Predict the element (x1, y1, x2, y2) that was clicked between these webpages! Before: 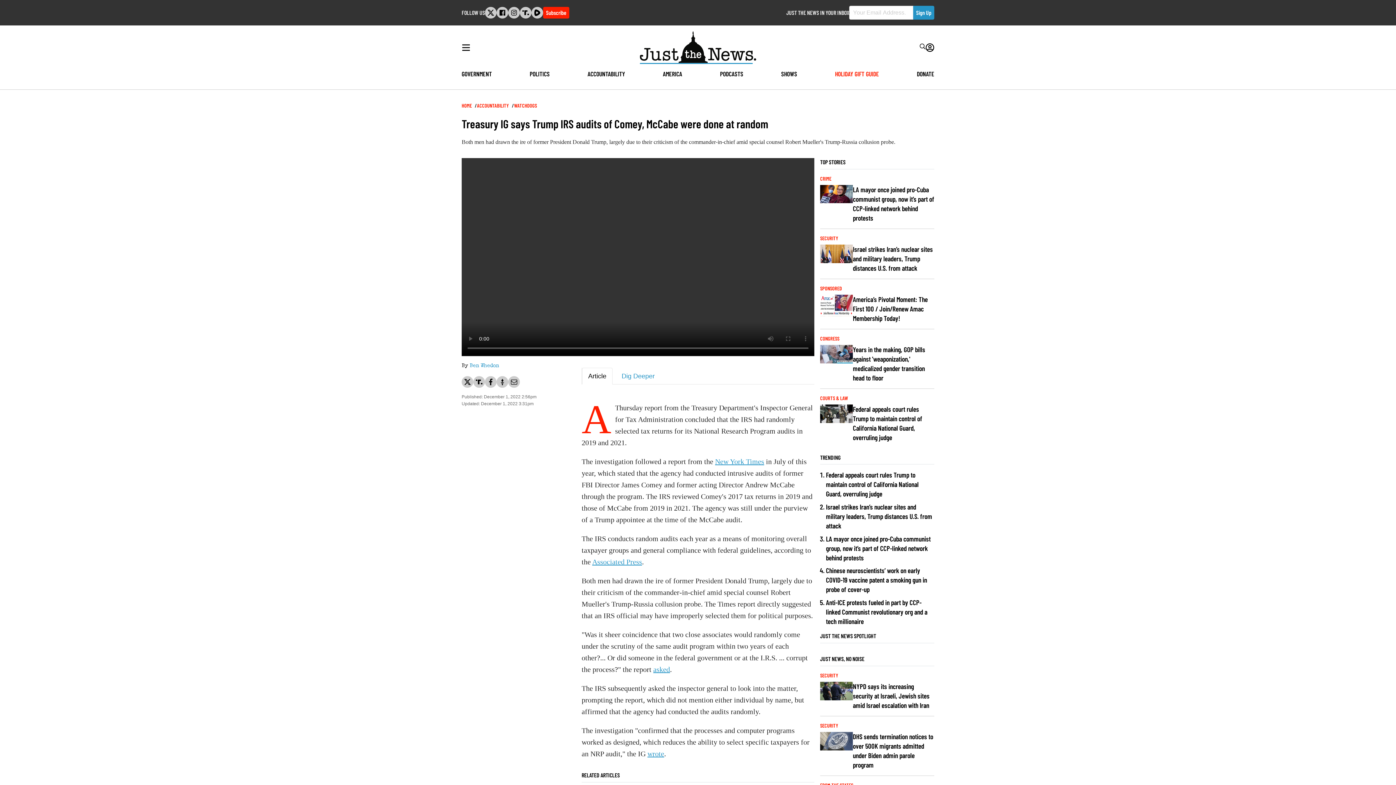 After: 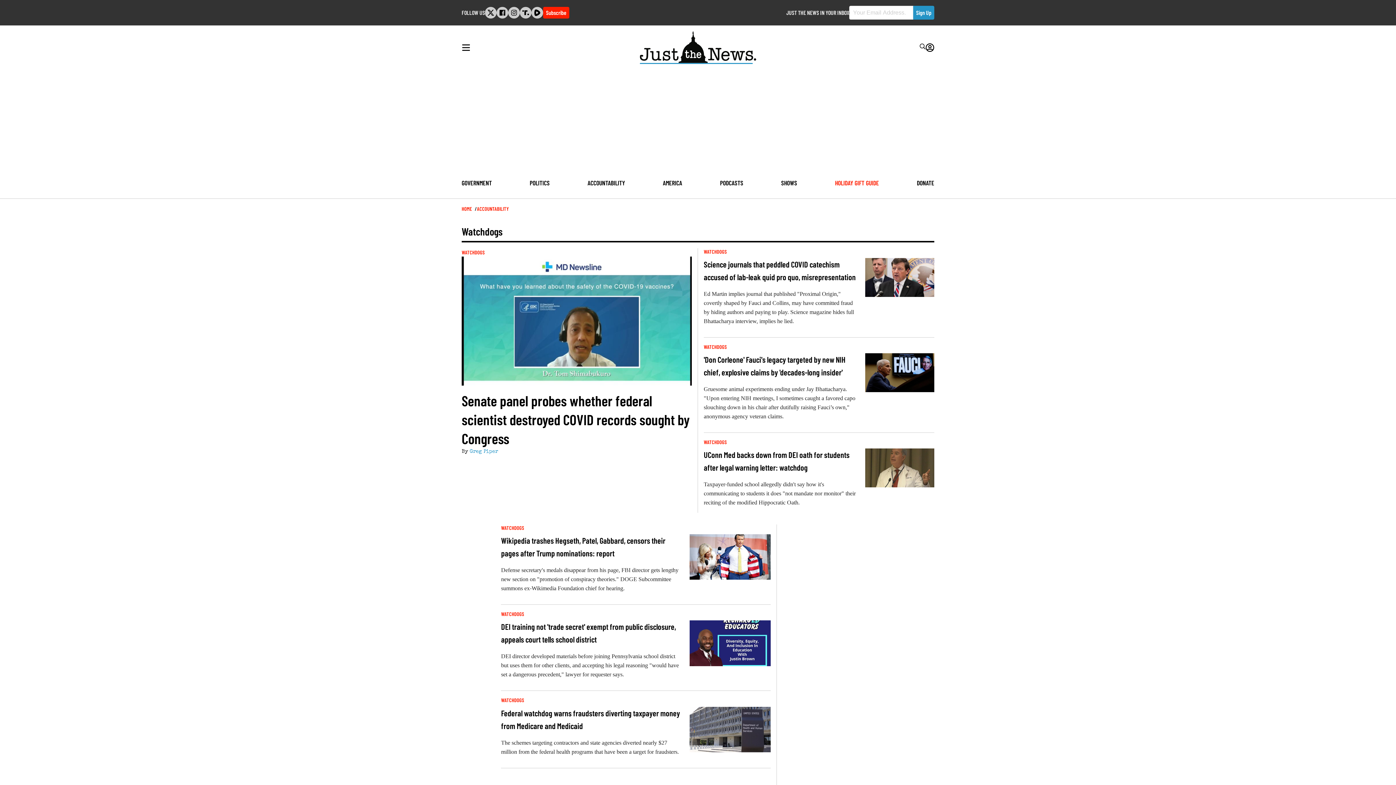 Action: label: WATCHDOGS bbox: (514, 101, 537, 109)